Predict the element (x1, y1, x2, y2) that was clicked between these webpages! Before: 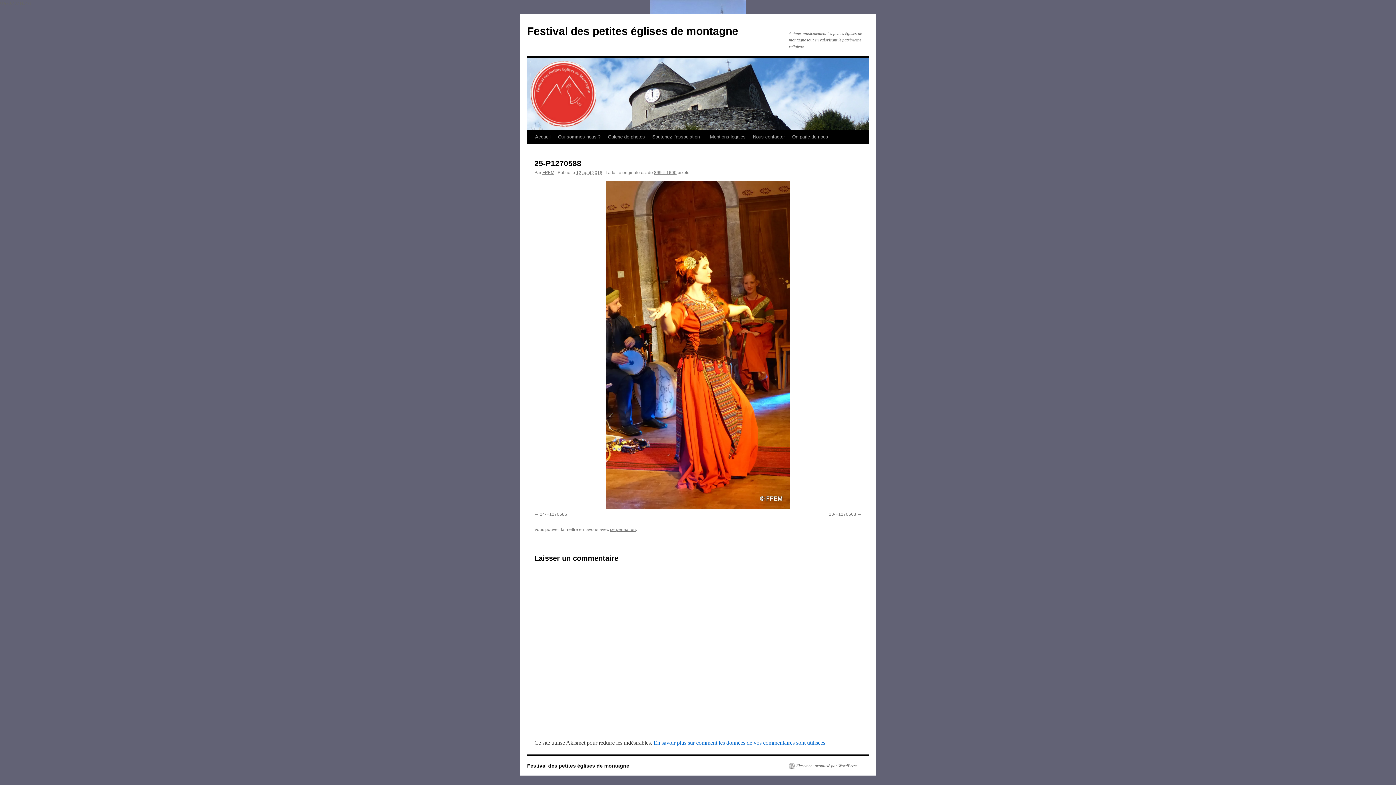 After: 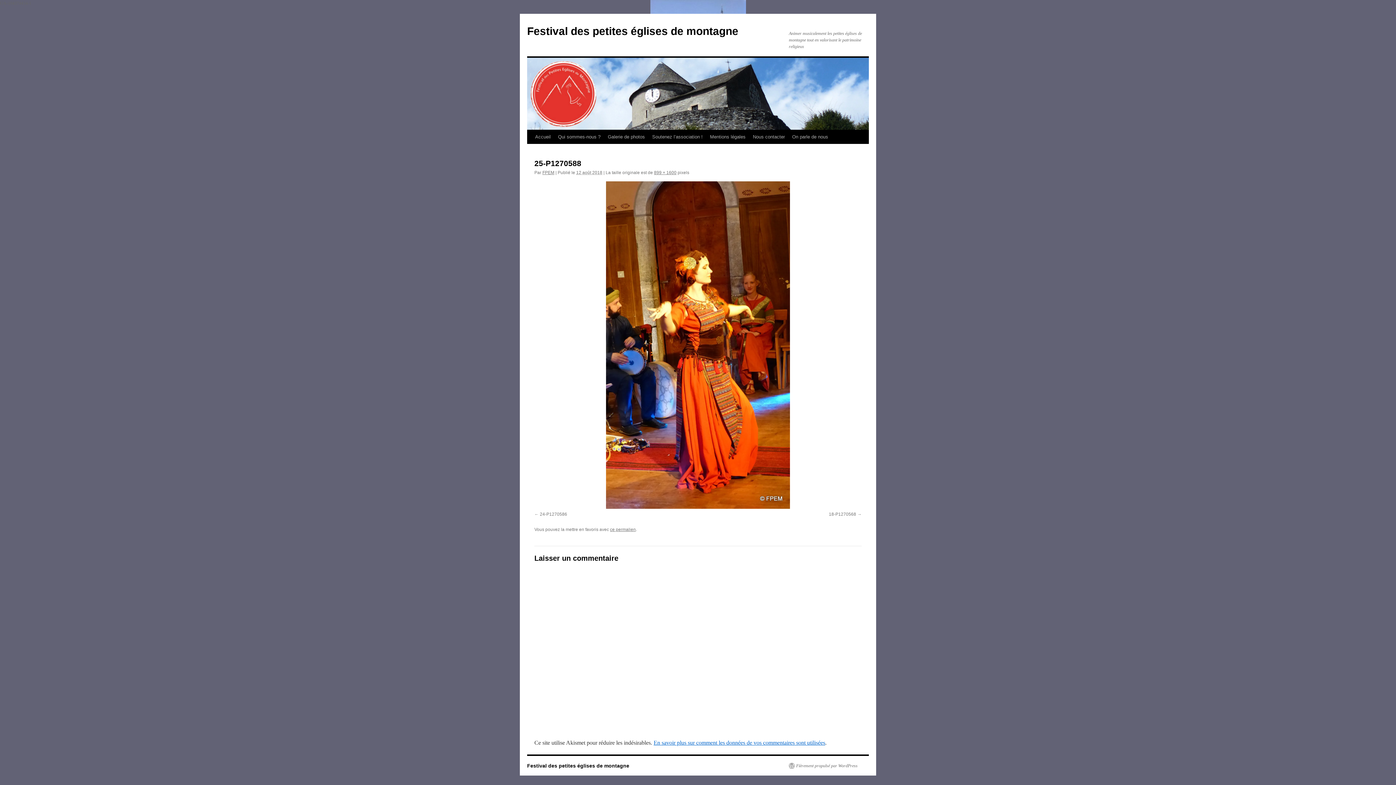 Action: bbox: (610, 527, 636, 532) label: ce permalien